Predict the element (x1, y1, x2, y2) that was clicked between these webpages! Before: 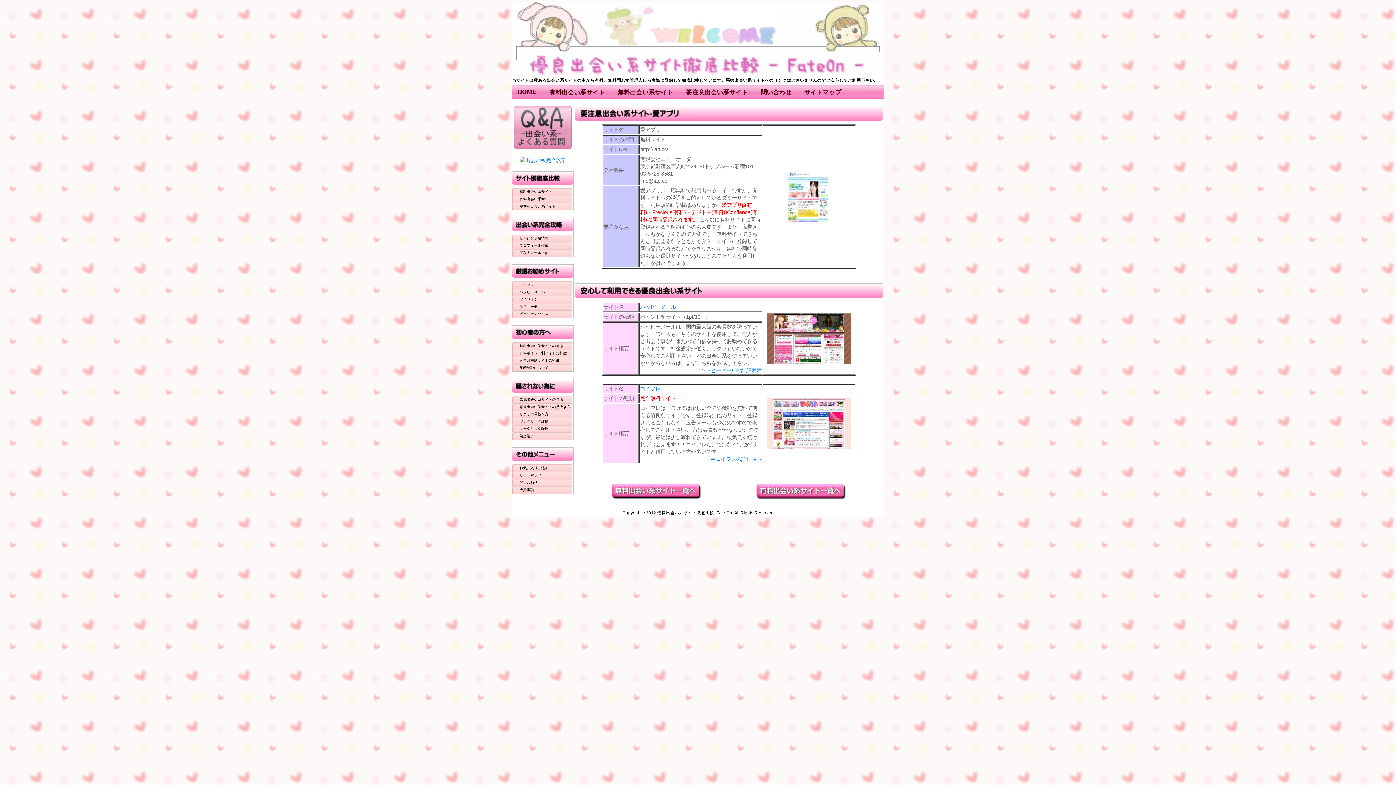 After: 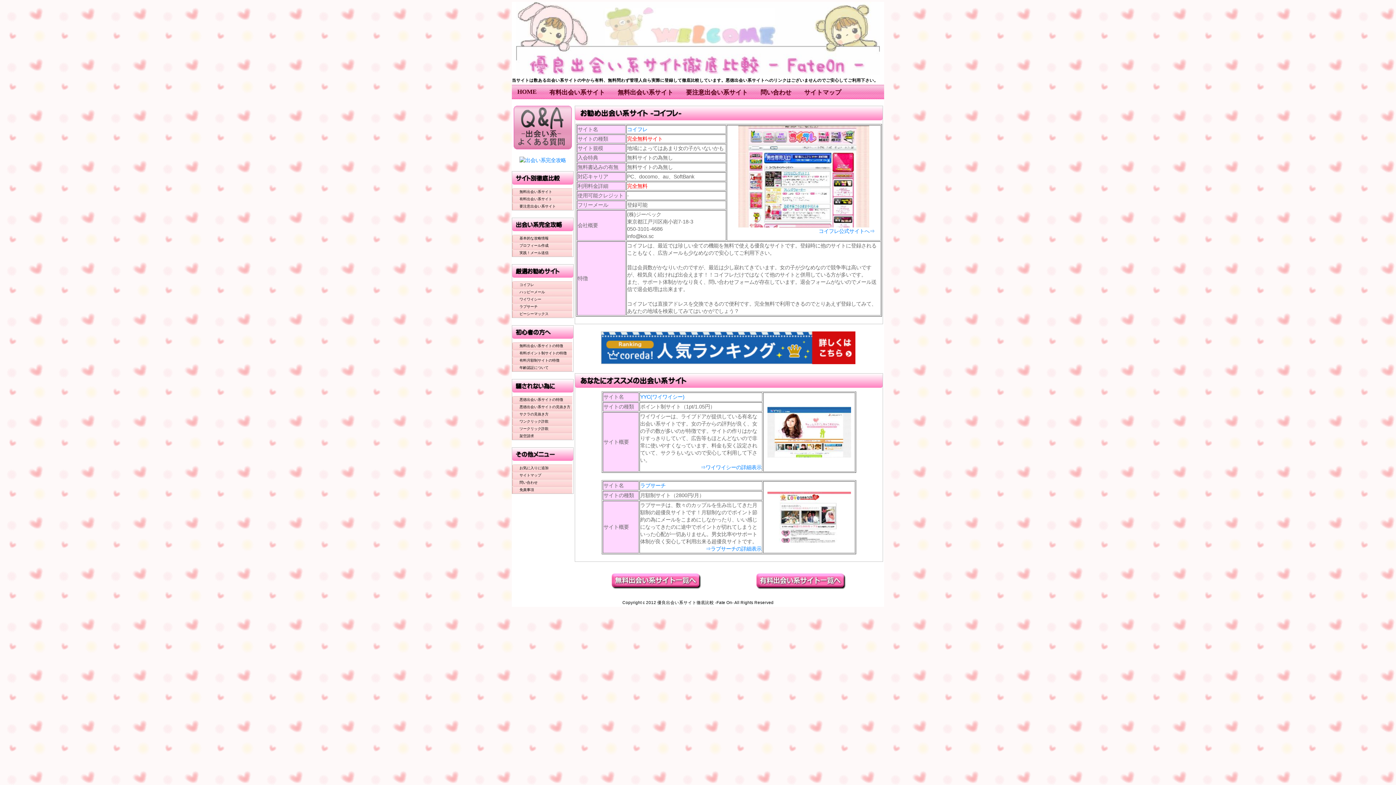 Action: bbox: (710, 456, 761, 462) label: ⇒コイフレの詳細表示